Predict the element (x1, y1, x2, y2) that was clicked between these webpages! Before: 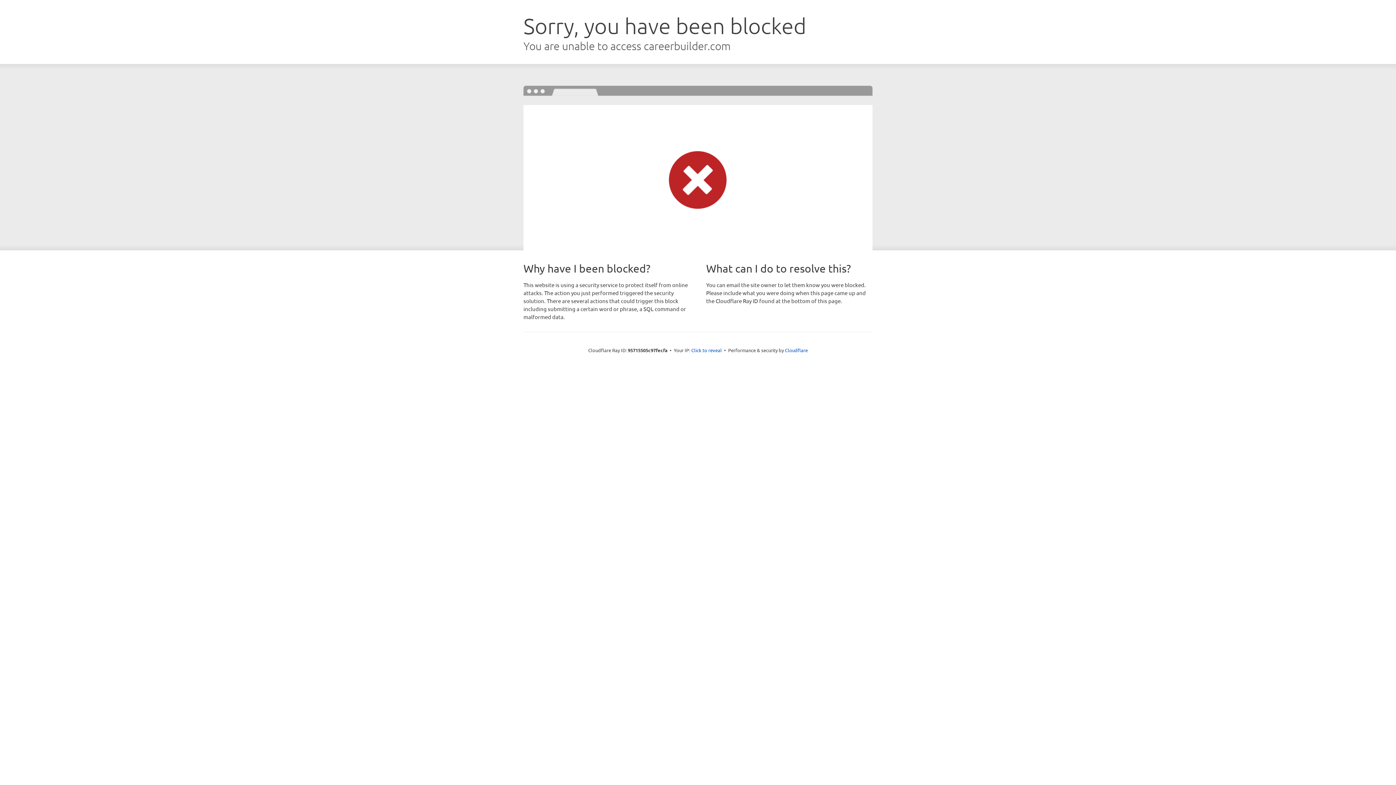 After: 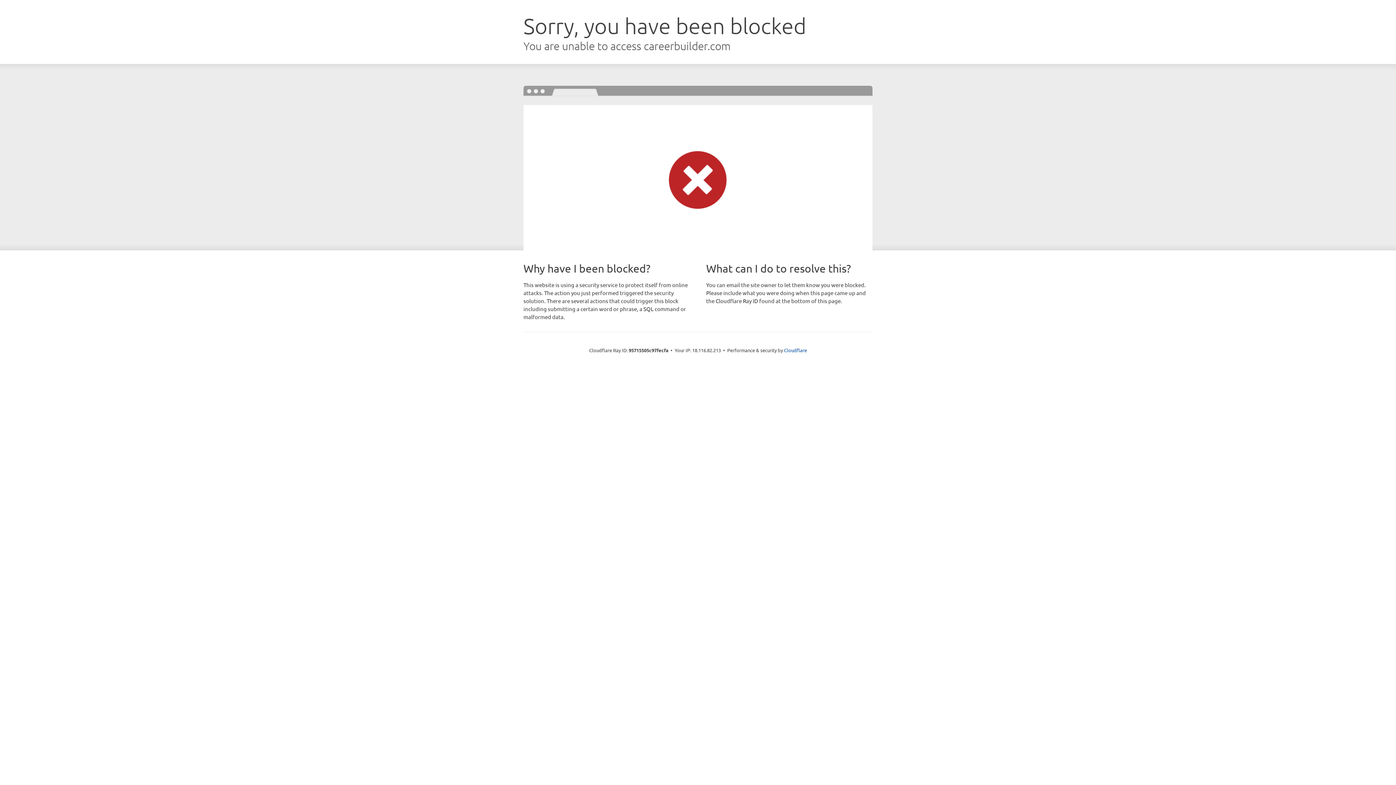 Action: bbox: (691, 346, 722, 353) label: Click to reveal